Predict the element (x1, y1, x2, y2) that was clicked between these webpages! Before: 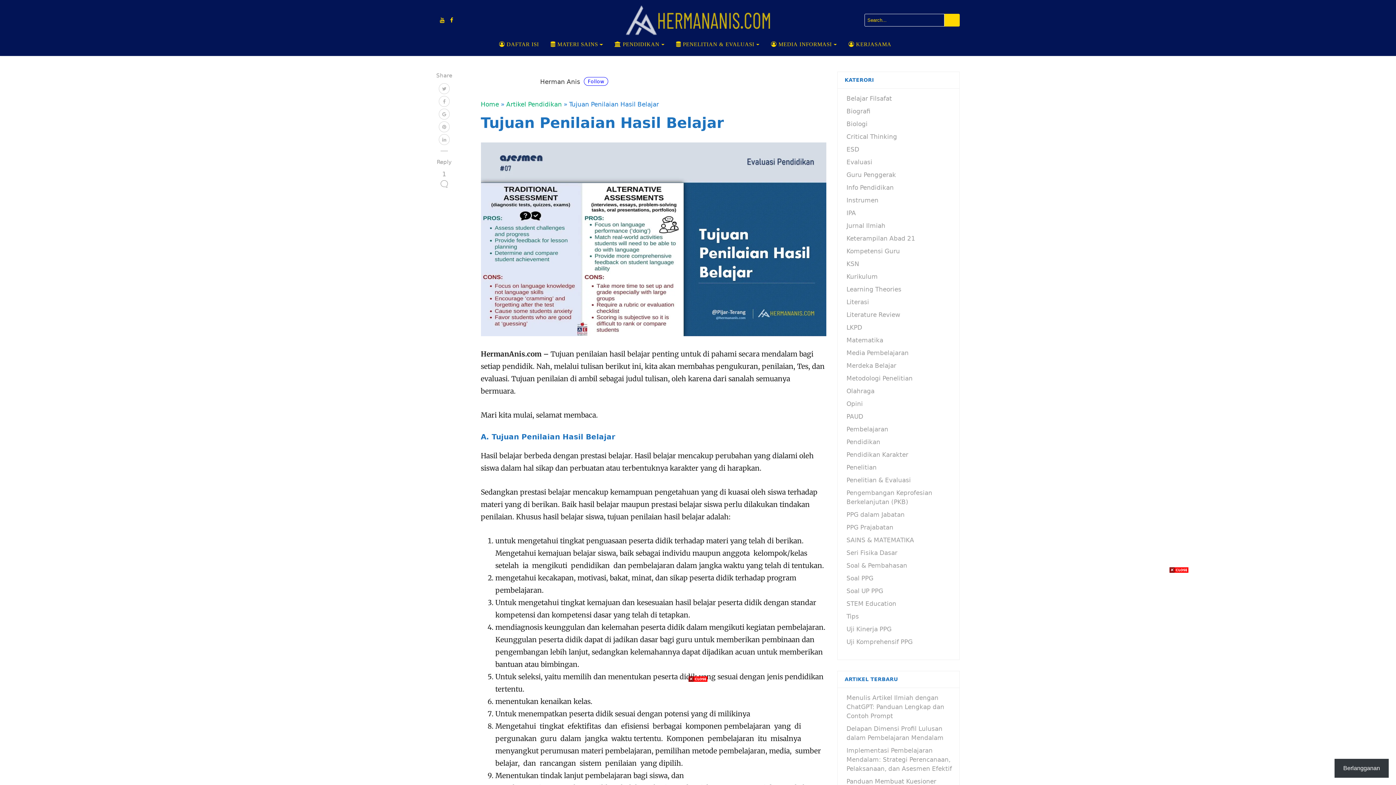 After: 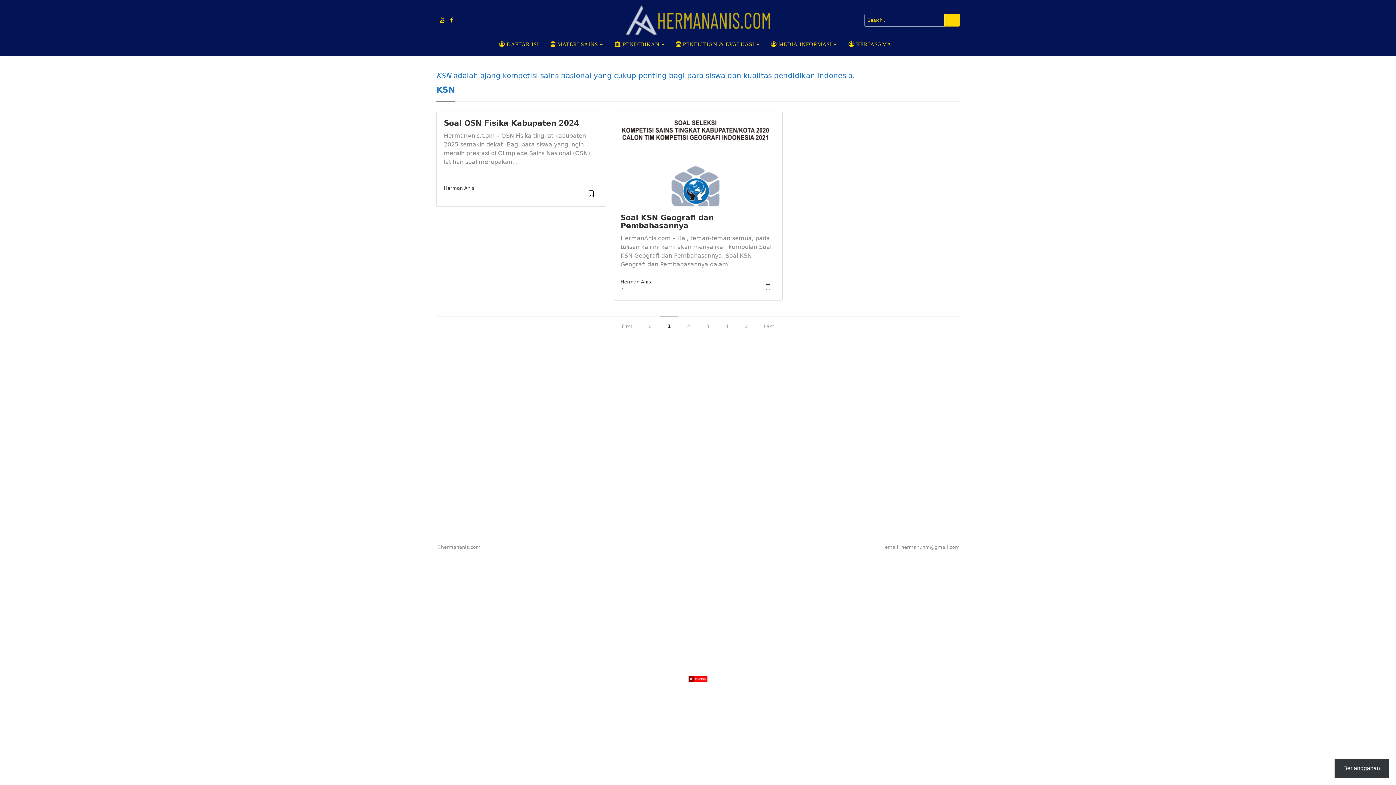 Action: label: KSN bbox: (846, 260, 859, 267)